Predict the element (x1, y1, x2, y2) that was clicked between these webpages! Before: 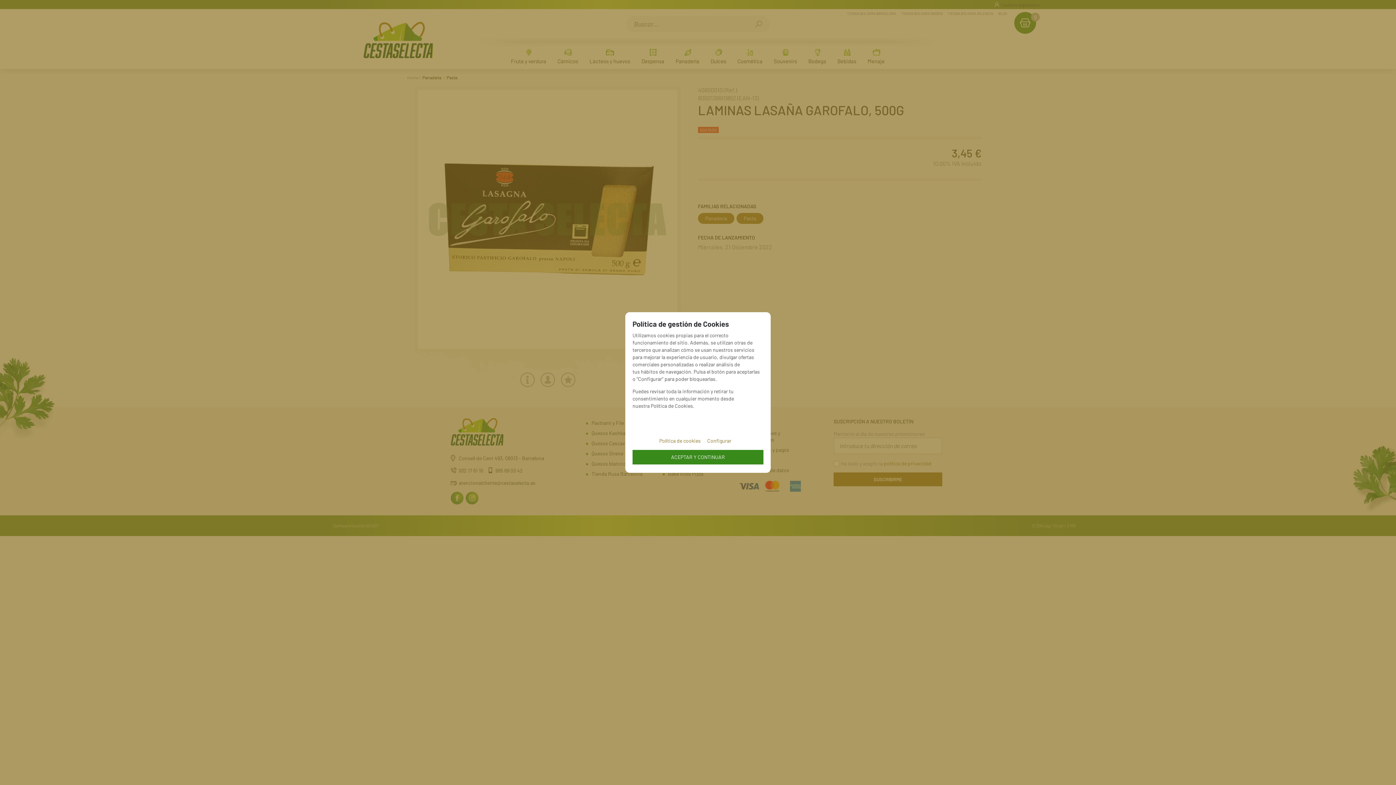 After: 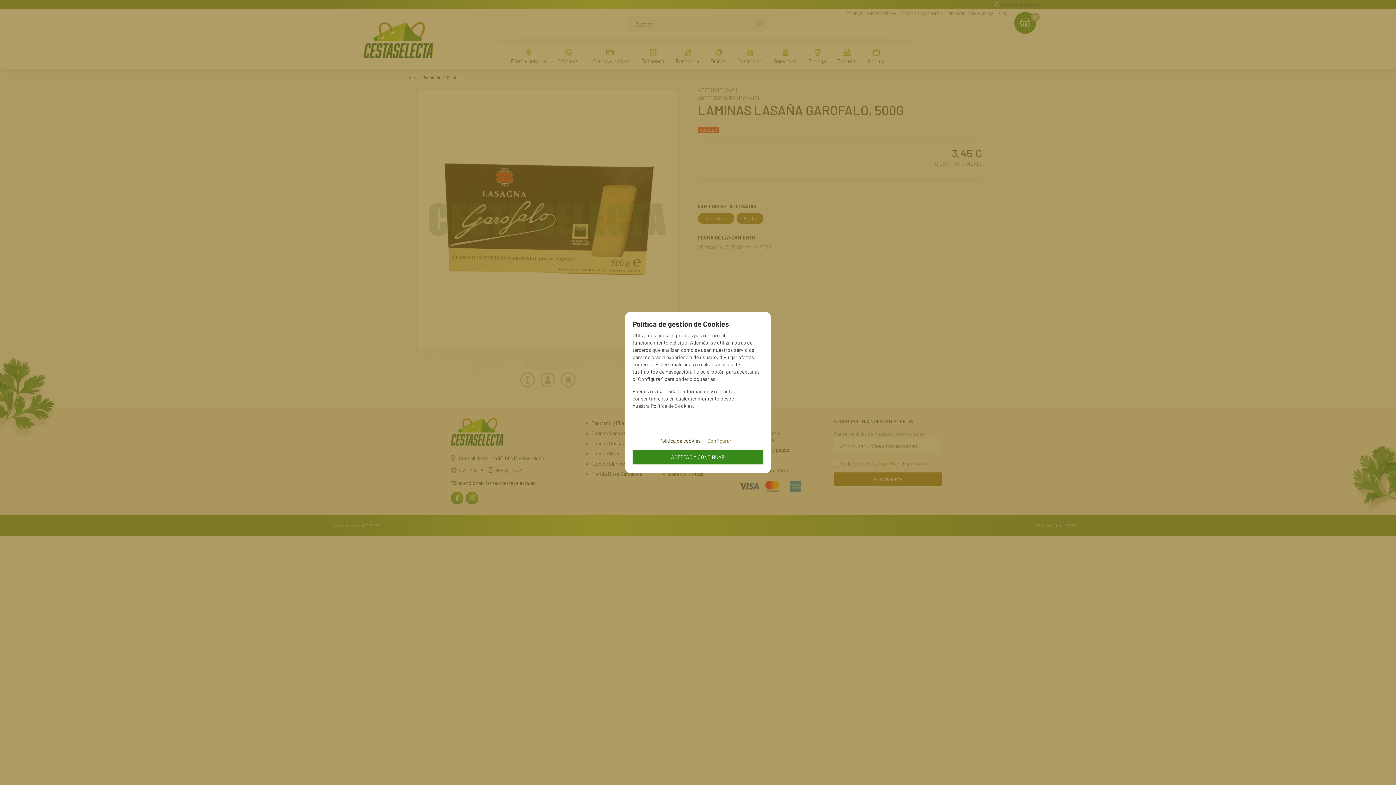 Action: bbox: (659, 432, 706, 446) label: Política de cookies